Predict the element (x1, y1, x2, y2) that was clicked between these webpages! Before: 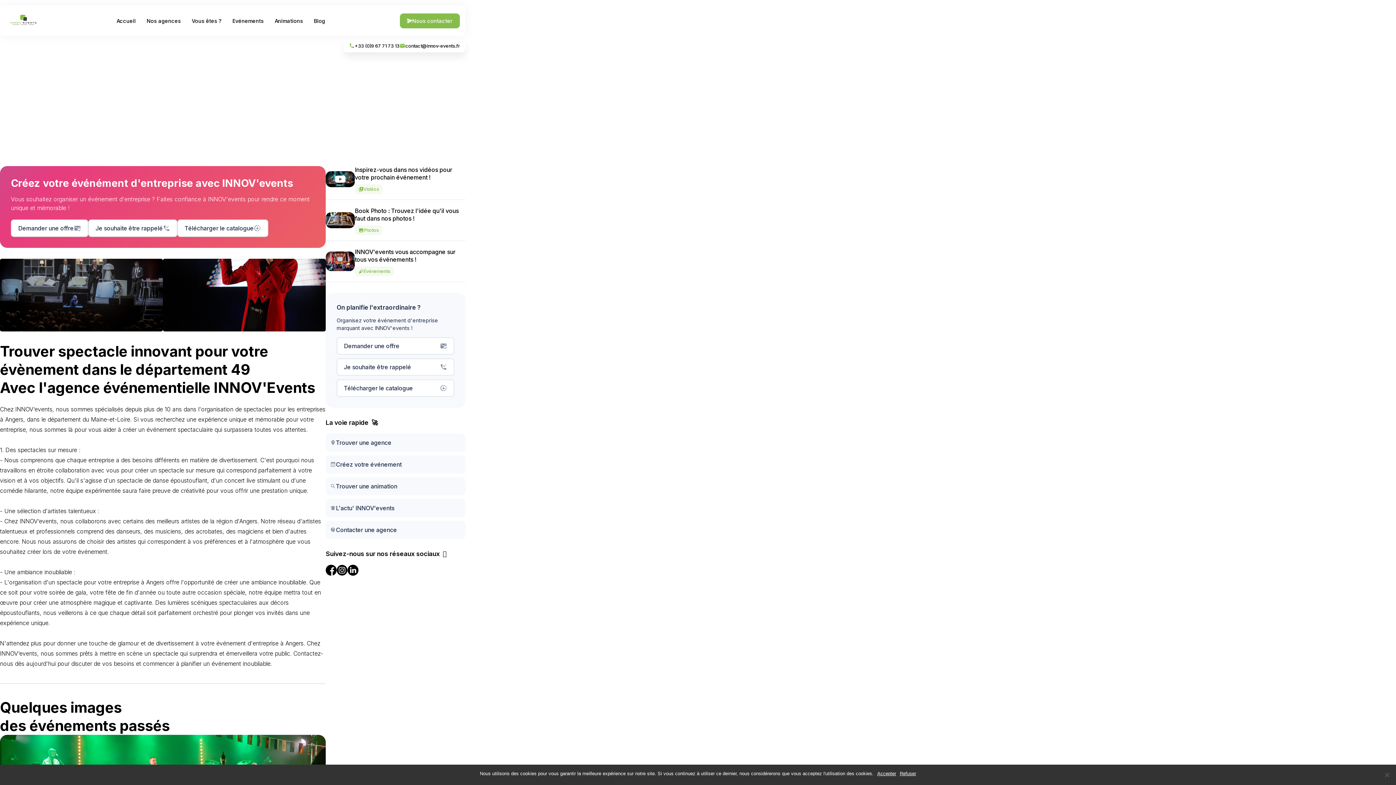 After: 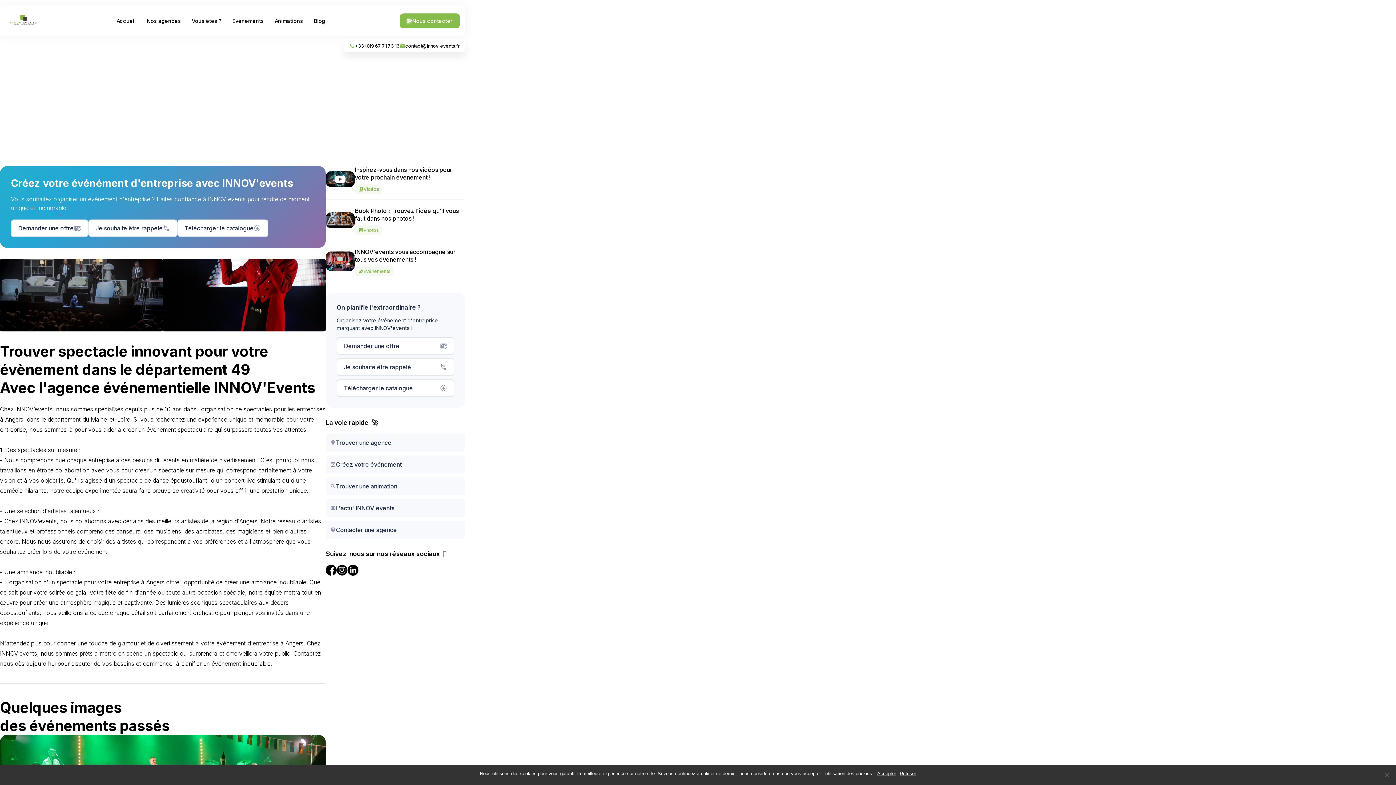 Action: bbox: (336, 565, 347, 577)